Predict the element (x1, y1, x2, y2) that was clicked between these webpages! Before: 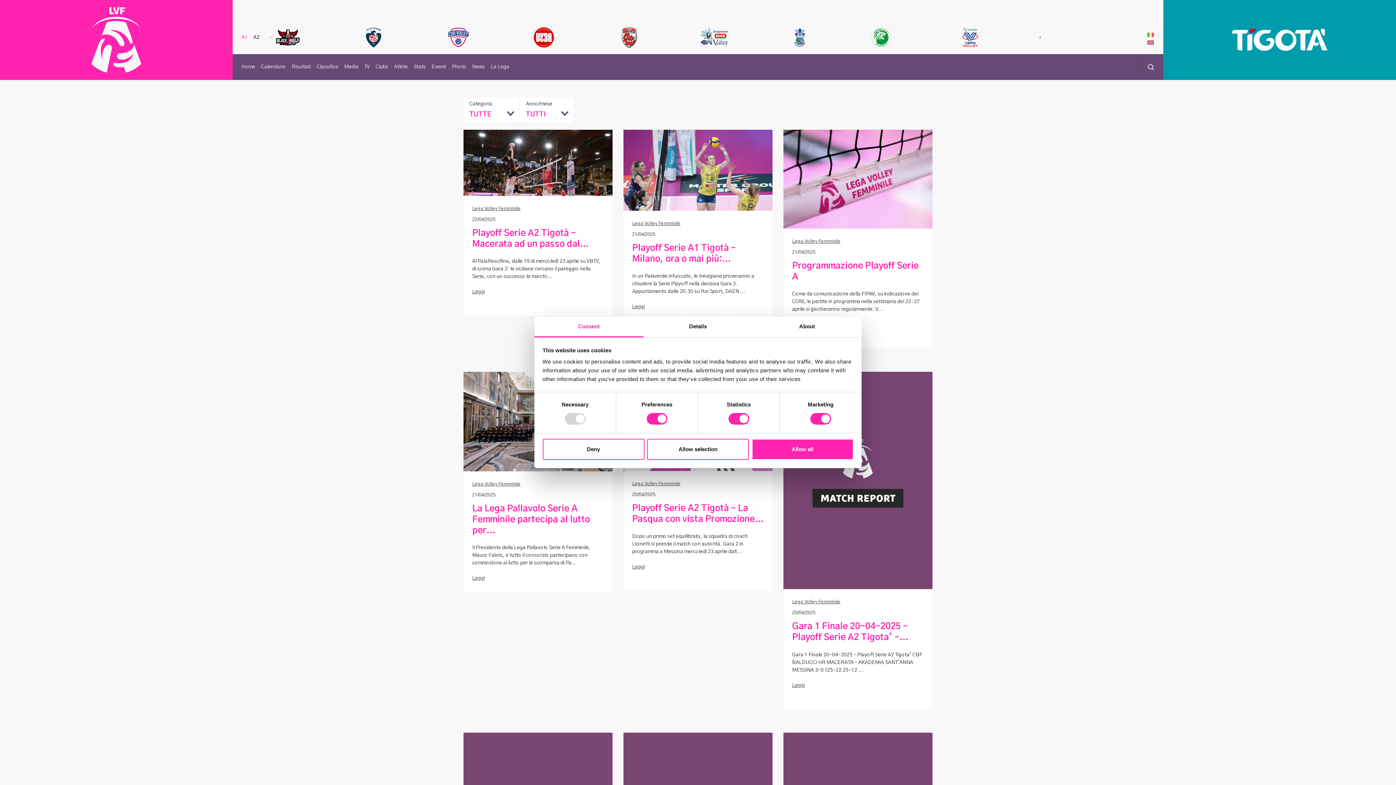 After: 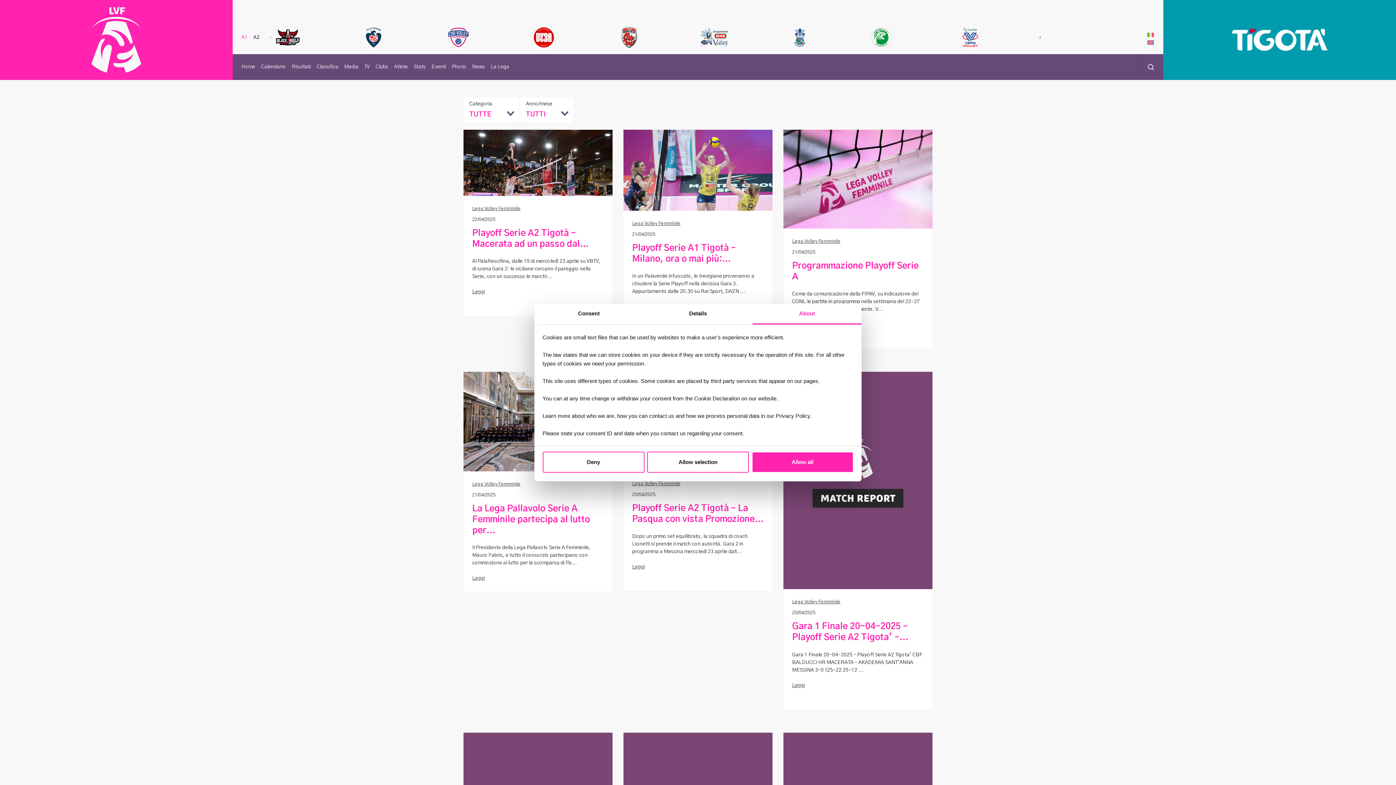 Action: label: About bbox: (752, 316, 861, 337)